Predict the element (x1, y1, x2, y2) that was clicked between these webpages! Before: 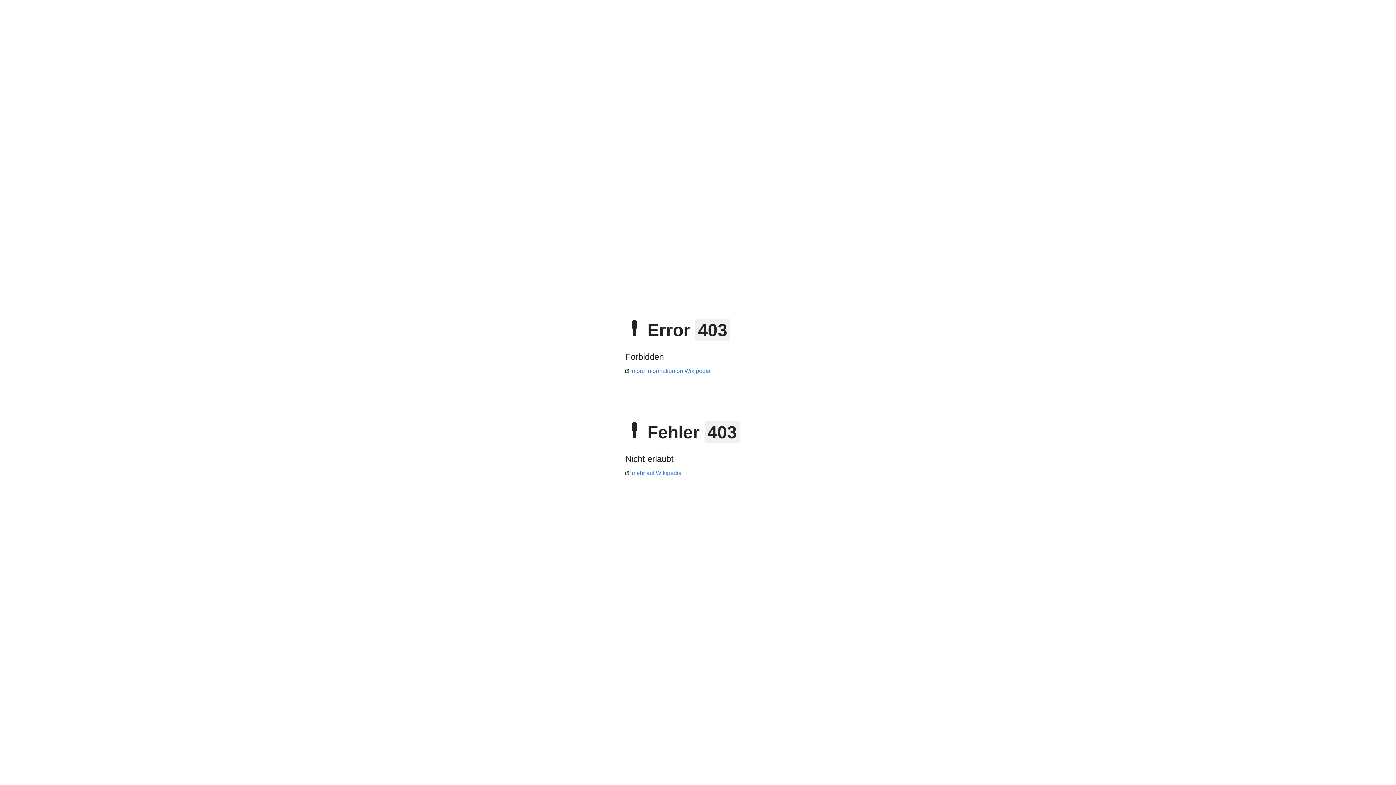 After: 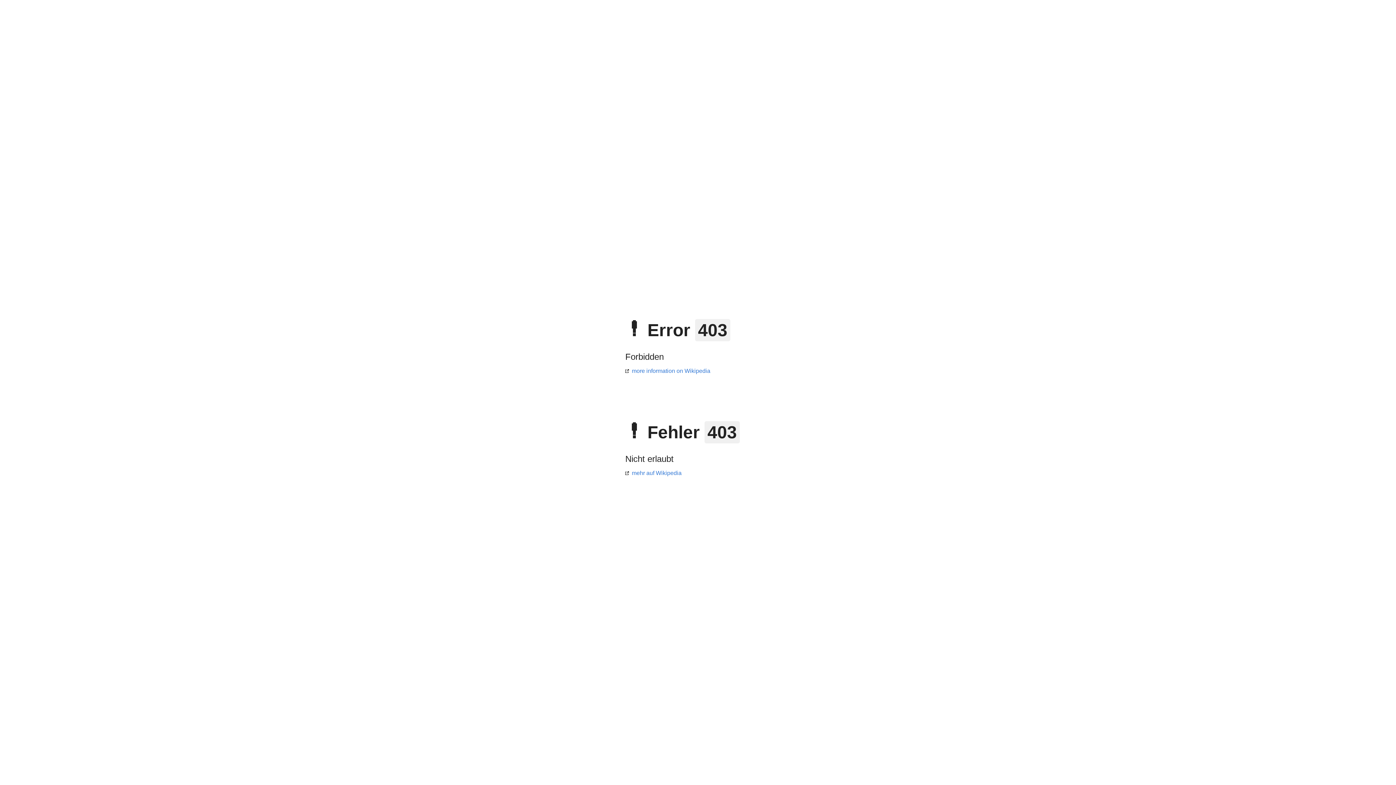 Action: label: mehr auf Wikipedia bbox: (625, 470, 681, 476)